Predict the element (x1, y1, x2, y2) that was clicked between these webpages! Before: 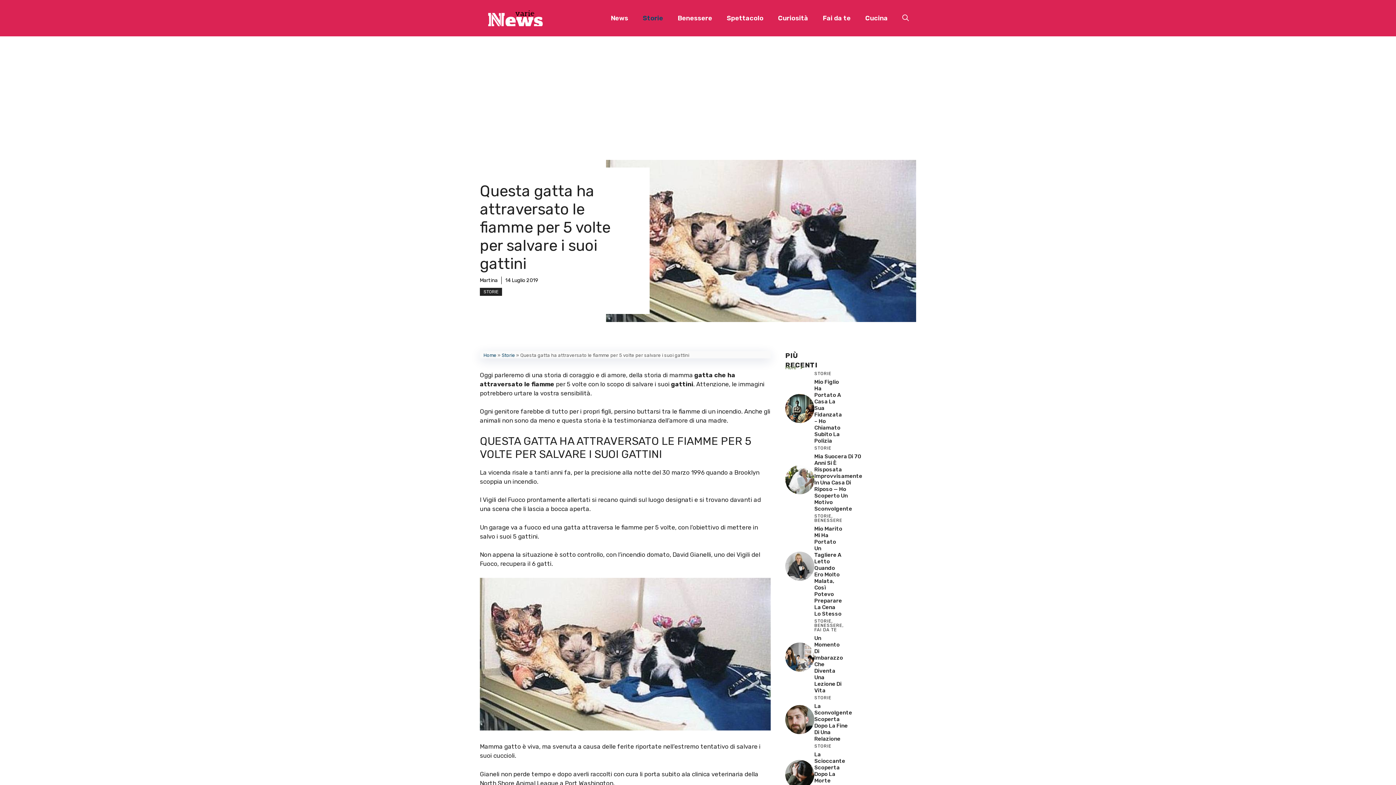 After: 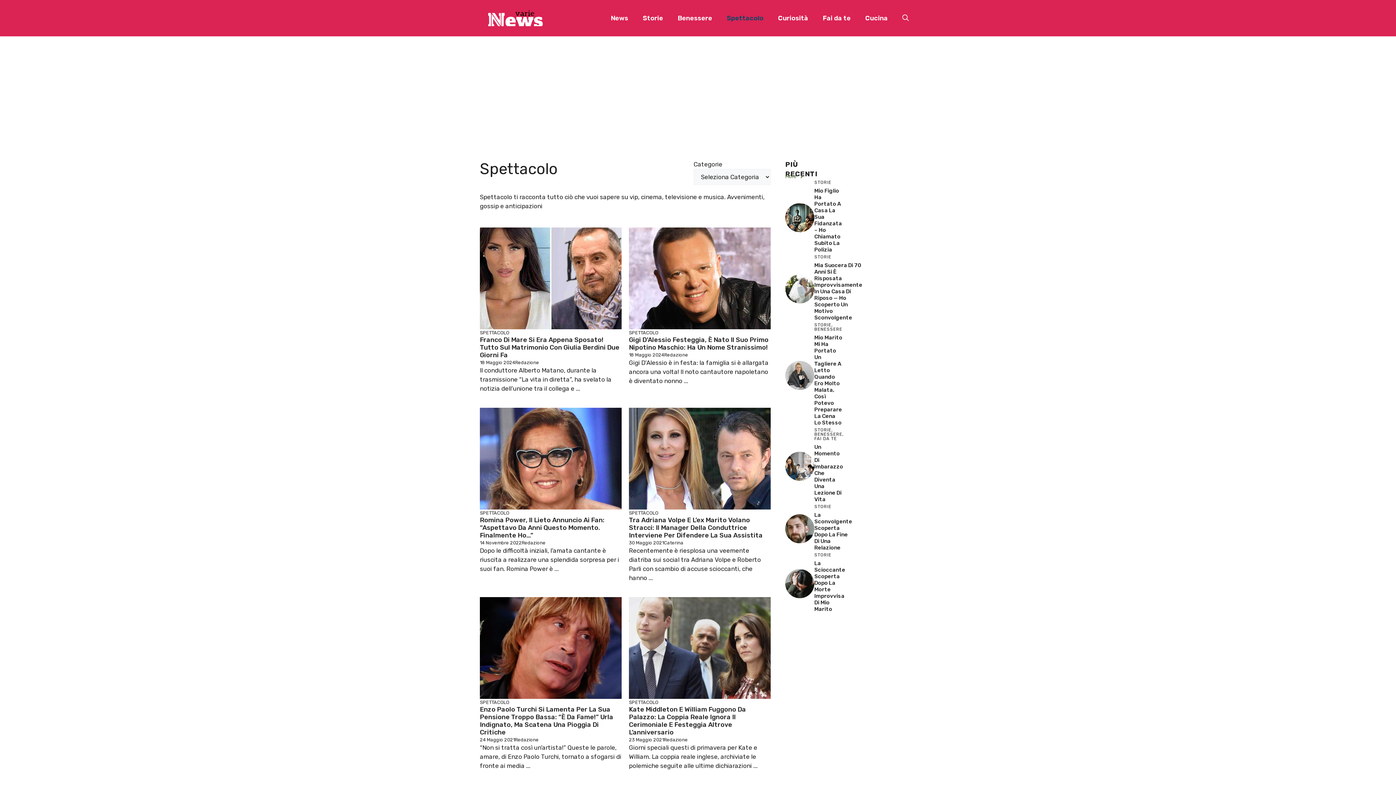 Action: label: Spettacolo bbox: (719, 7, 770, 29)